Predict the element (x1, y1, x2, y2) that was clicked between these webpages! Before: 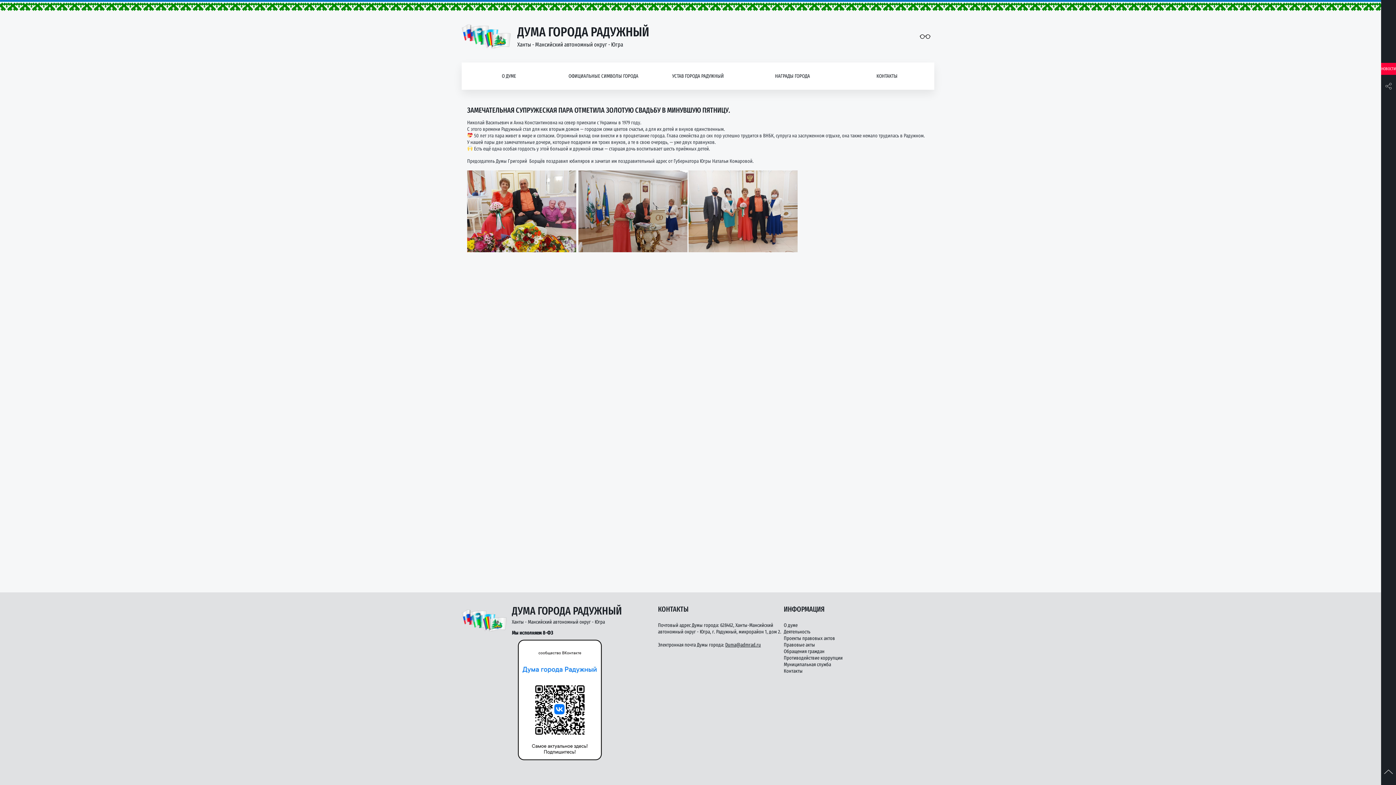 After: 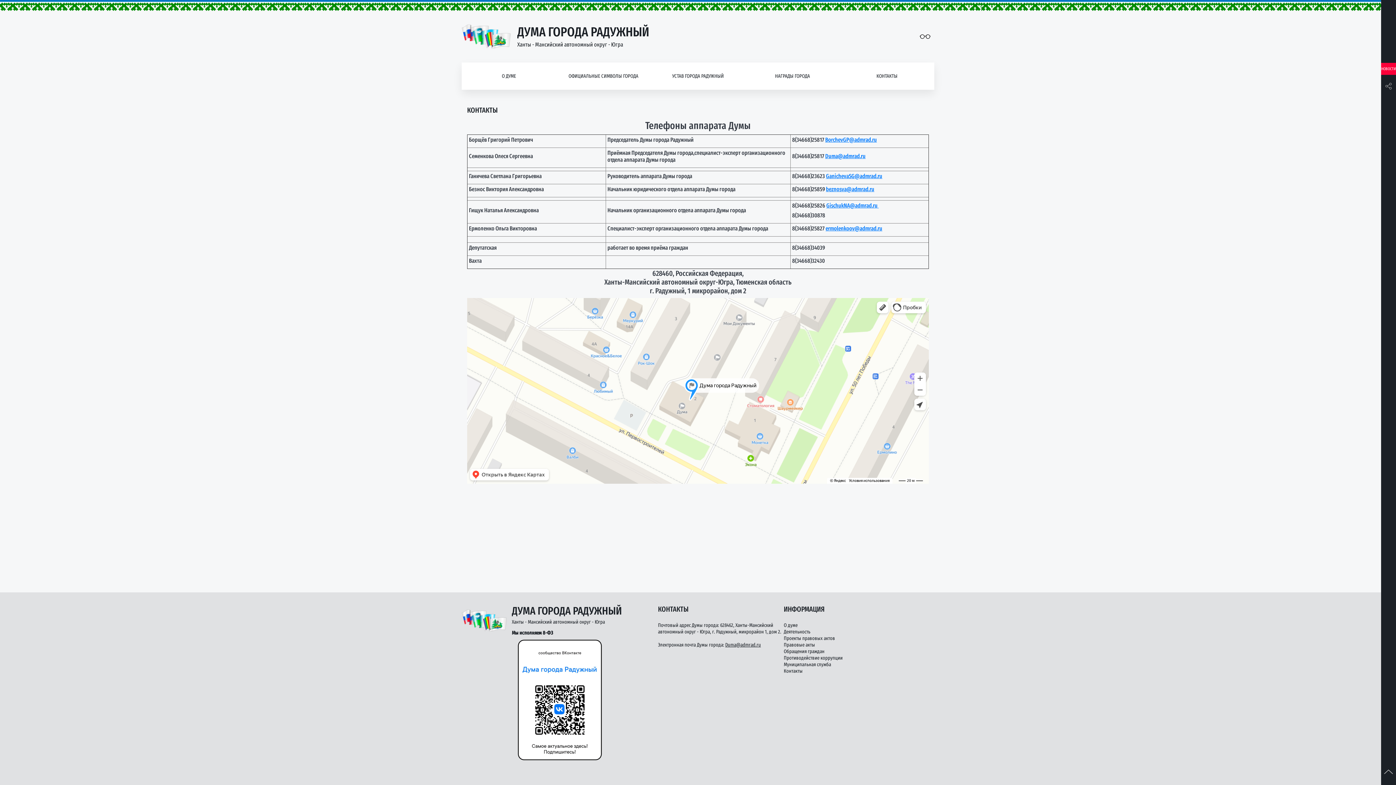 Action: bbox: (784, 668, 802, 674) label: Контакты